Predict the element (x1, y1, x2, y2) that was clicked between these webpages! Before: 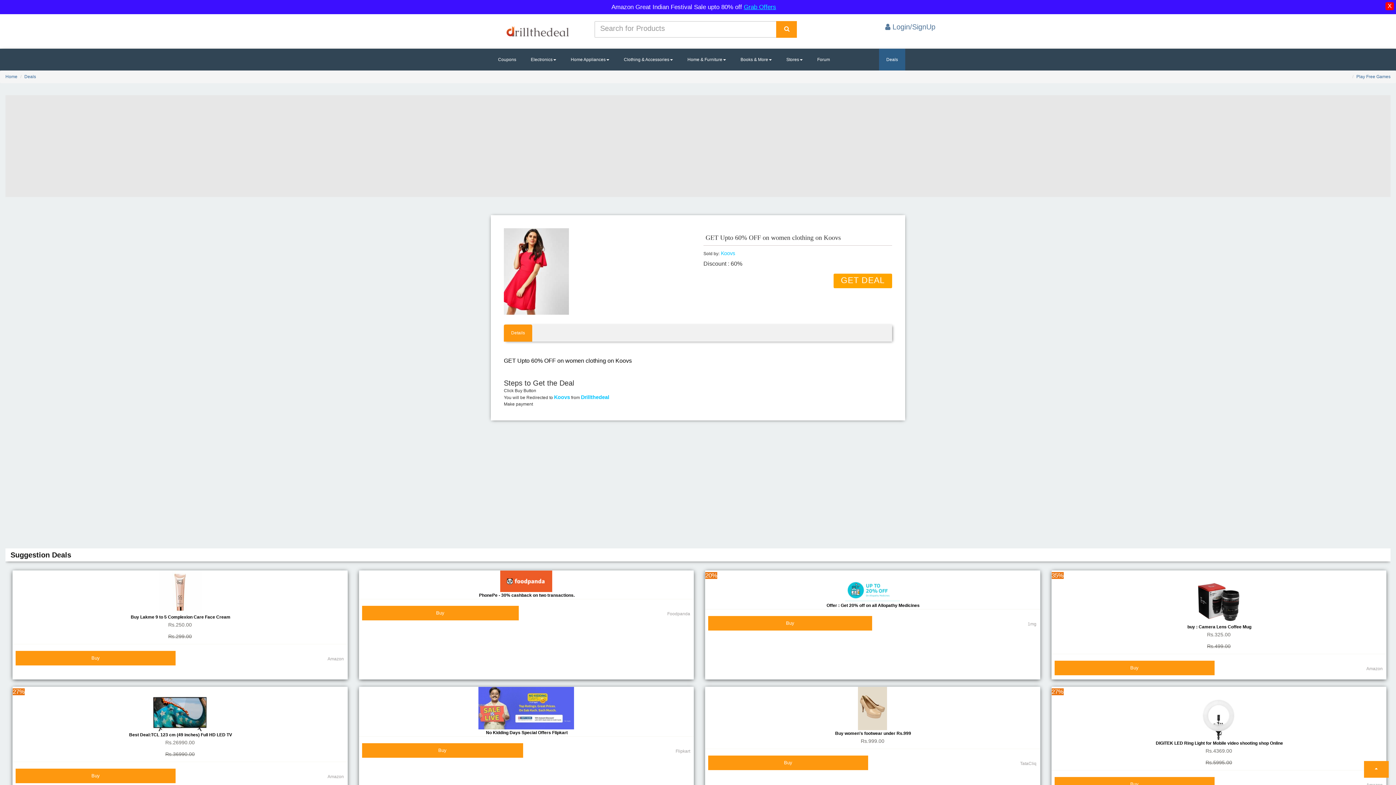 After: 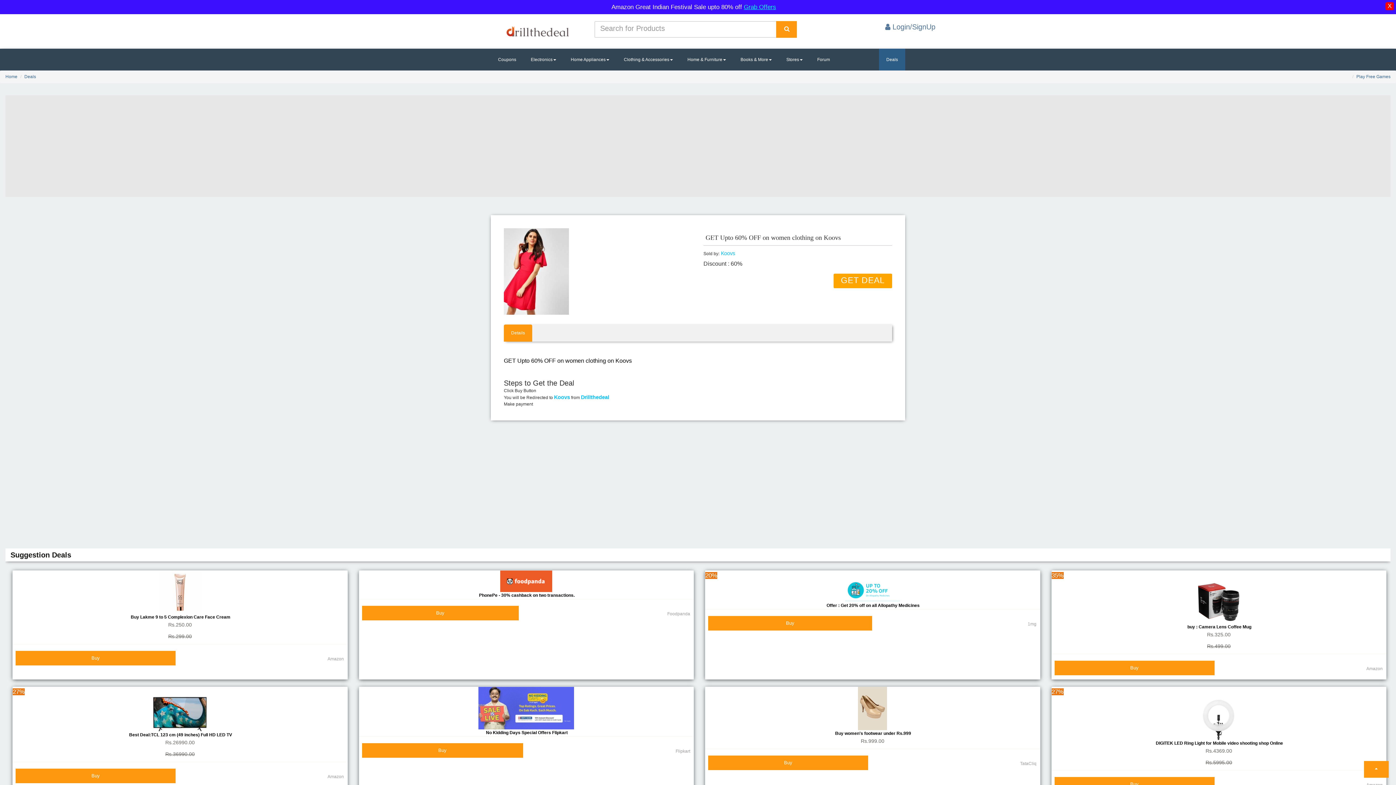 Action: bbox: (1364, 761, 1389, 778) label: Back to Top